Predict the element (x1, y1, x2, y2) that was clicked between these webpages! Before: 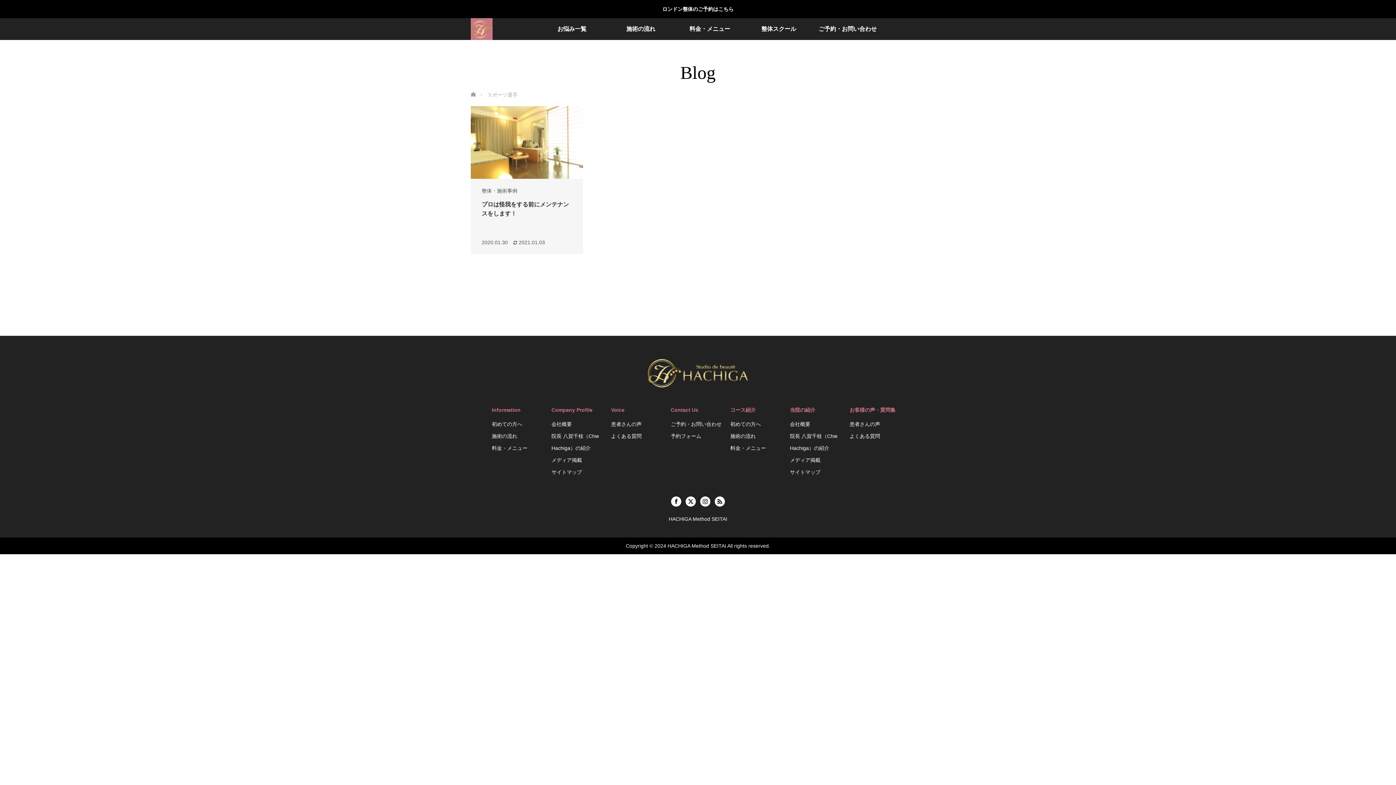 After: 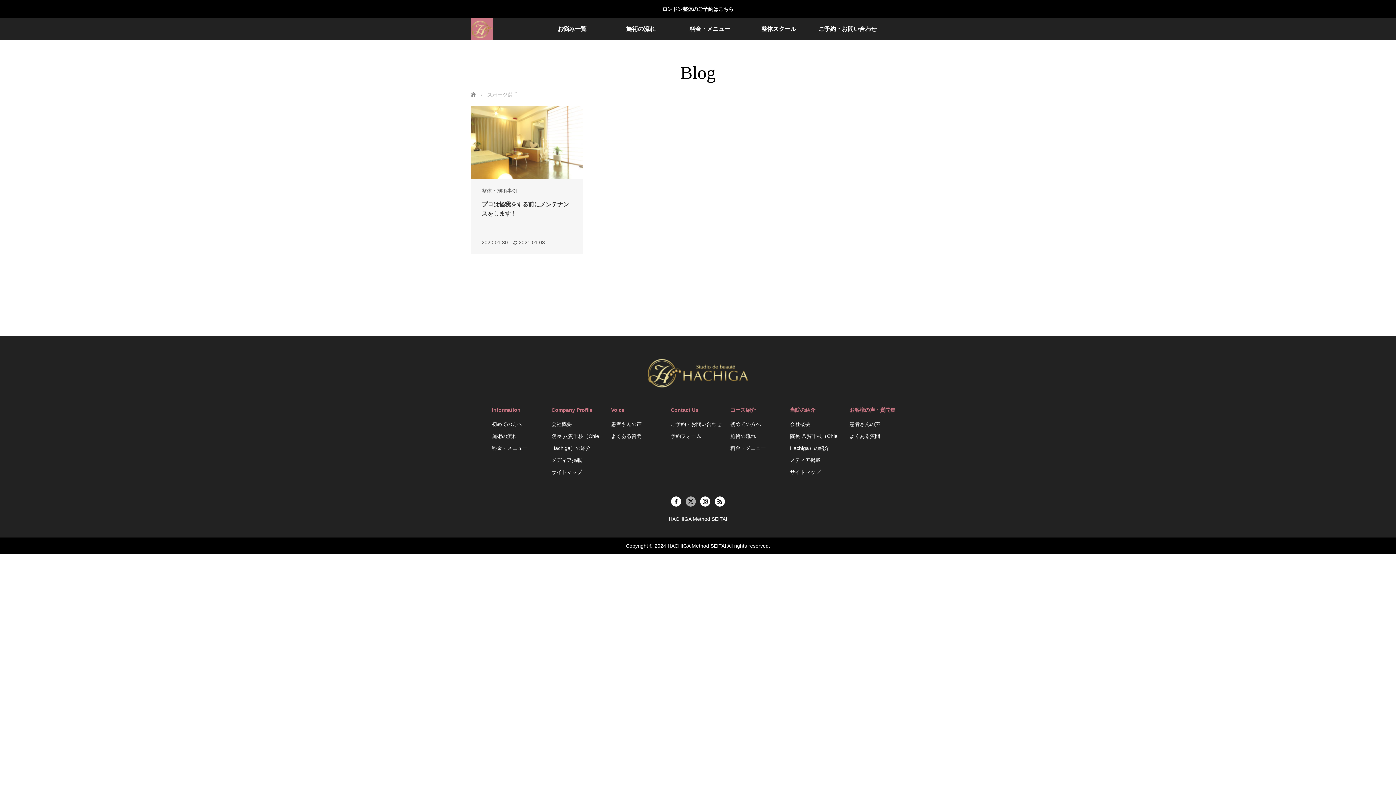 Action: bbox: (685, 496, 696, 506)